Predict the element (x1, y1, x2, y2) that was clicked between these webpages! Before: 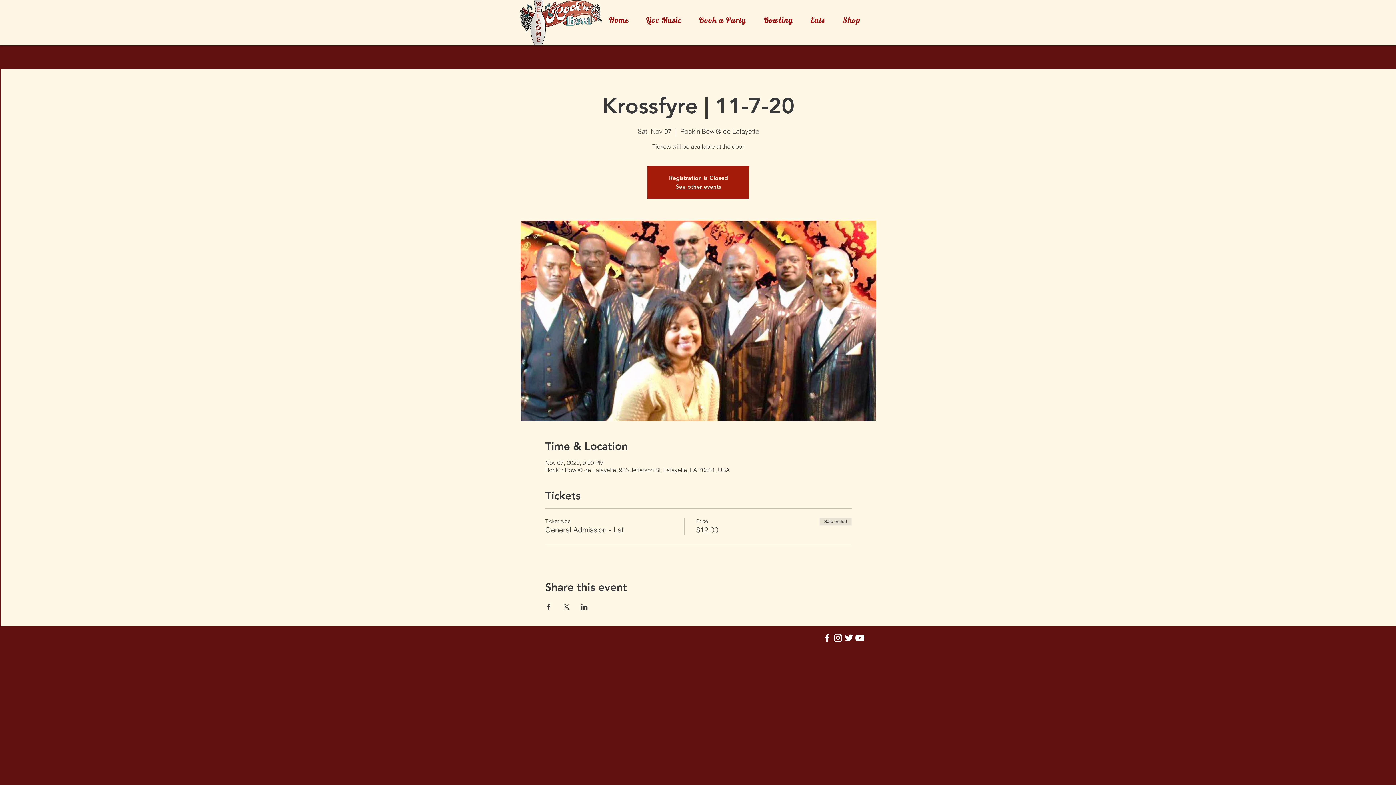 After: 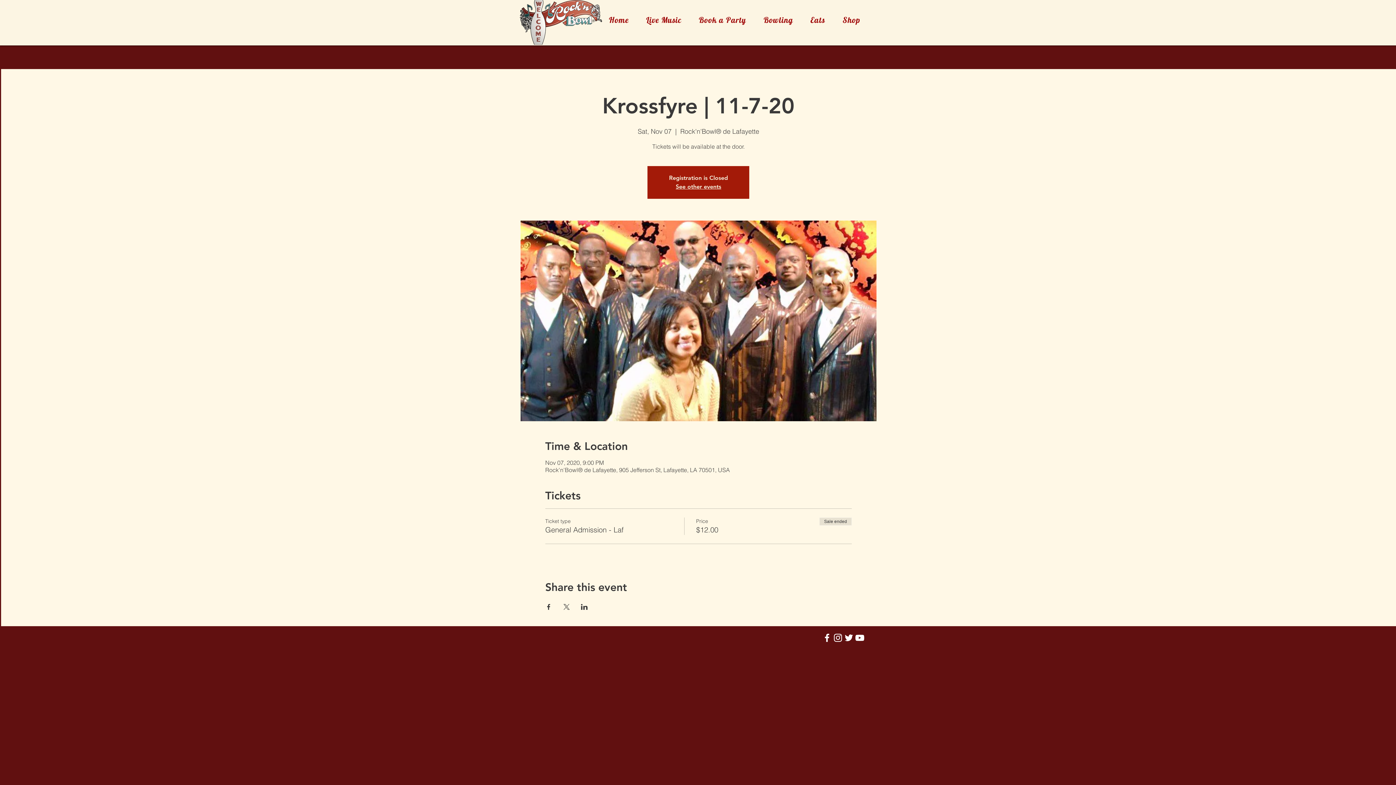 Action: label: Rock'n'Bowl® Youtube bbox: (854, 632, 865, 643)